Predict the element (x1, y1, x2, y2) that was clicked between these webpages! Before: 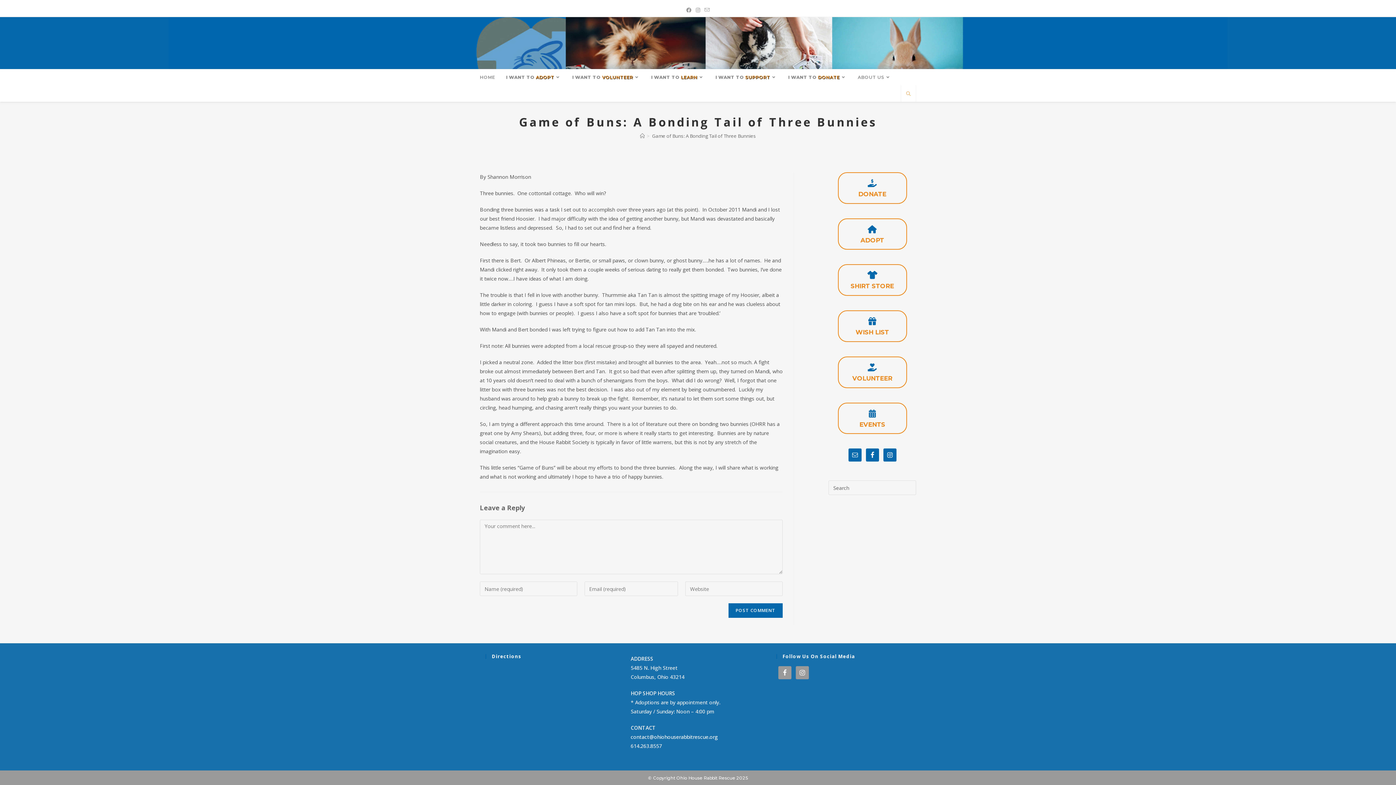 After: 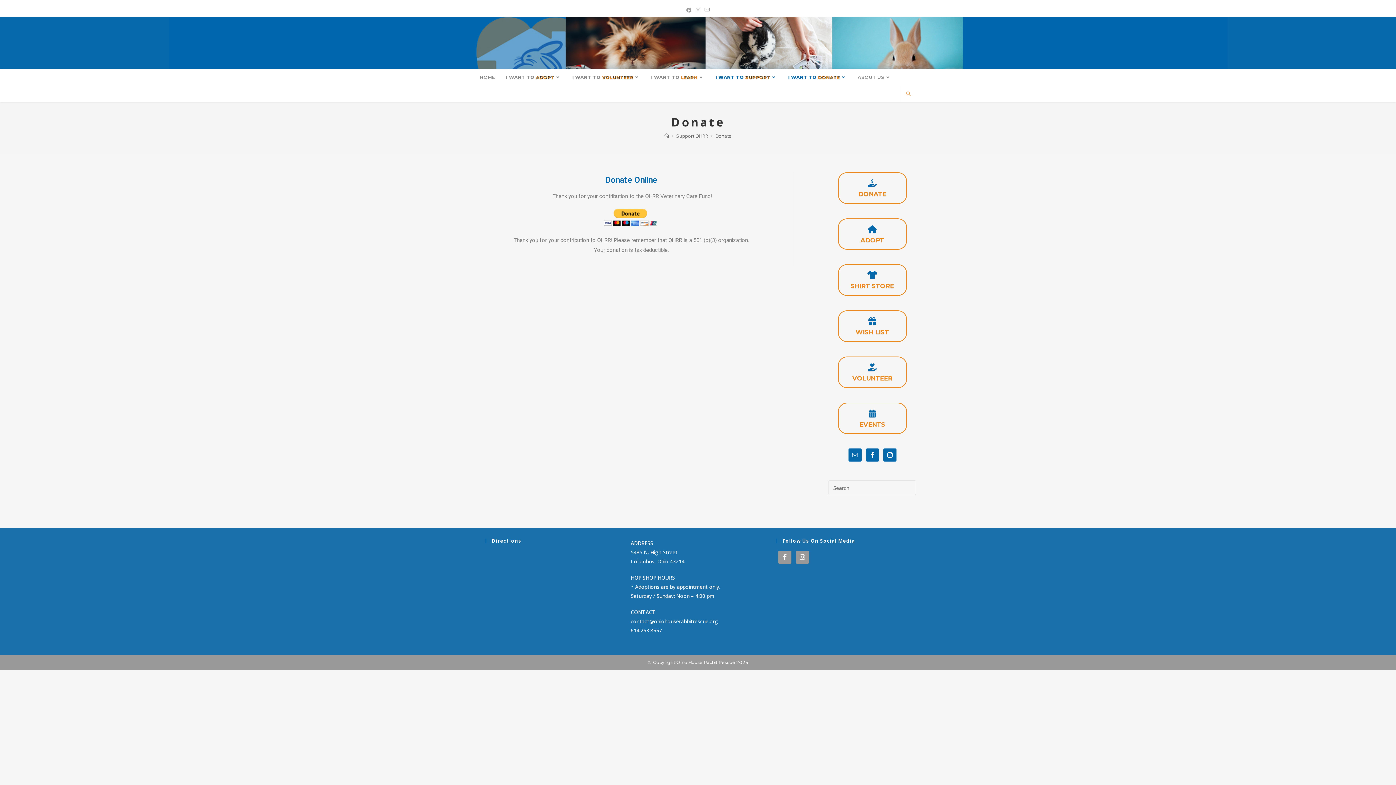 Action: label: DONATE bbox: (838, 172, 907, 203)